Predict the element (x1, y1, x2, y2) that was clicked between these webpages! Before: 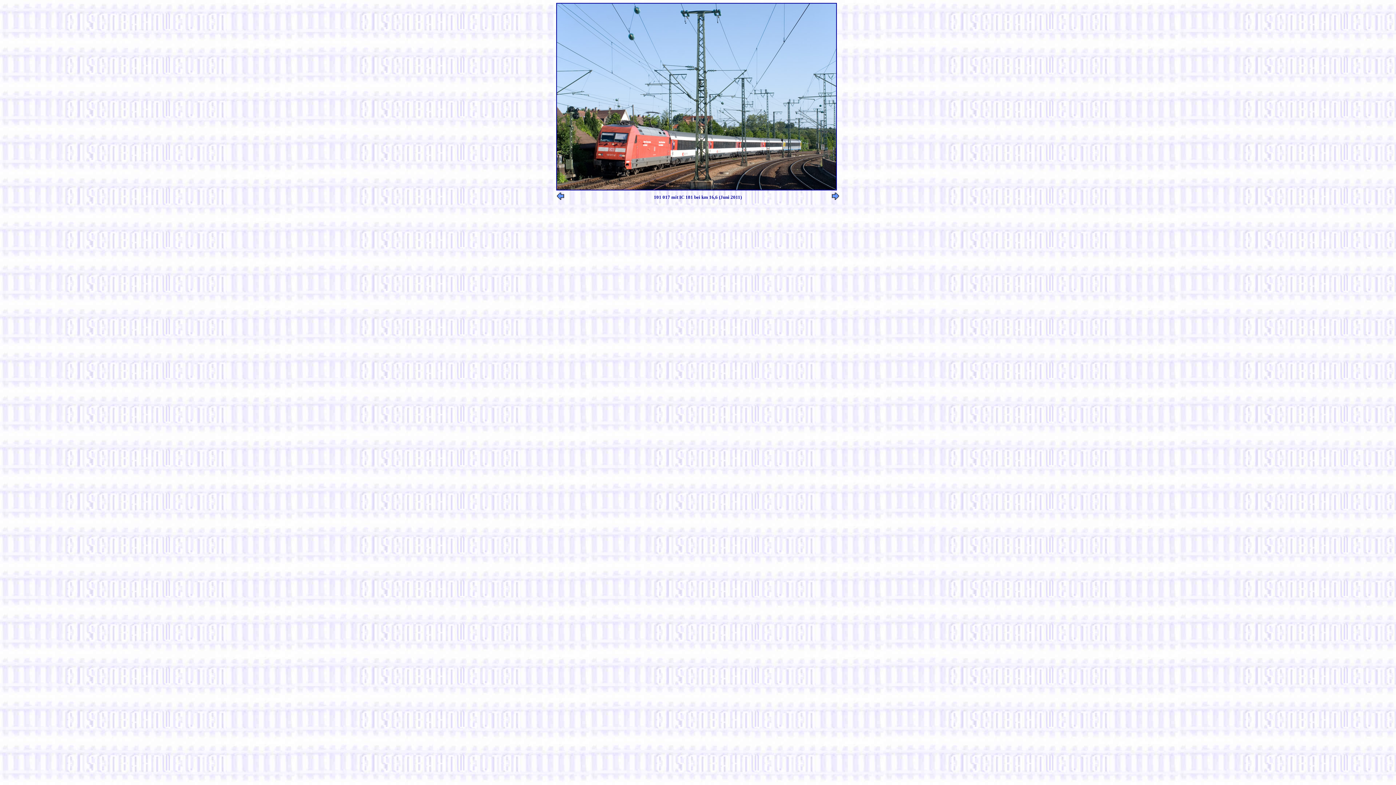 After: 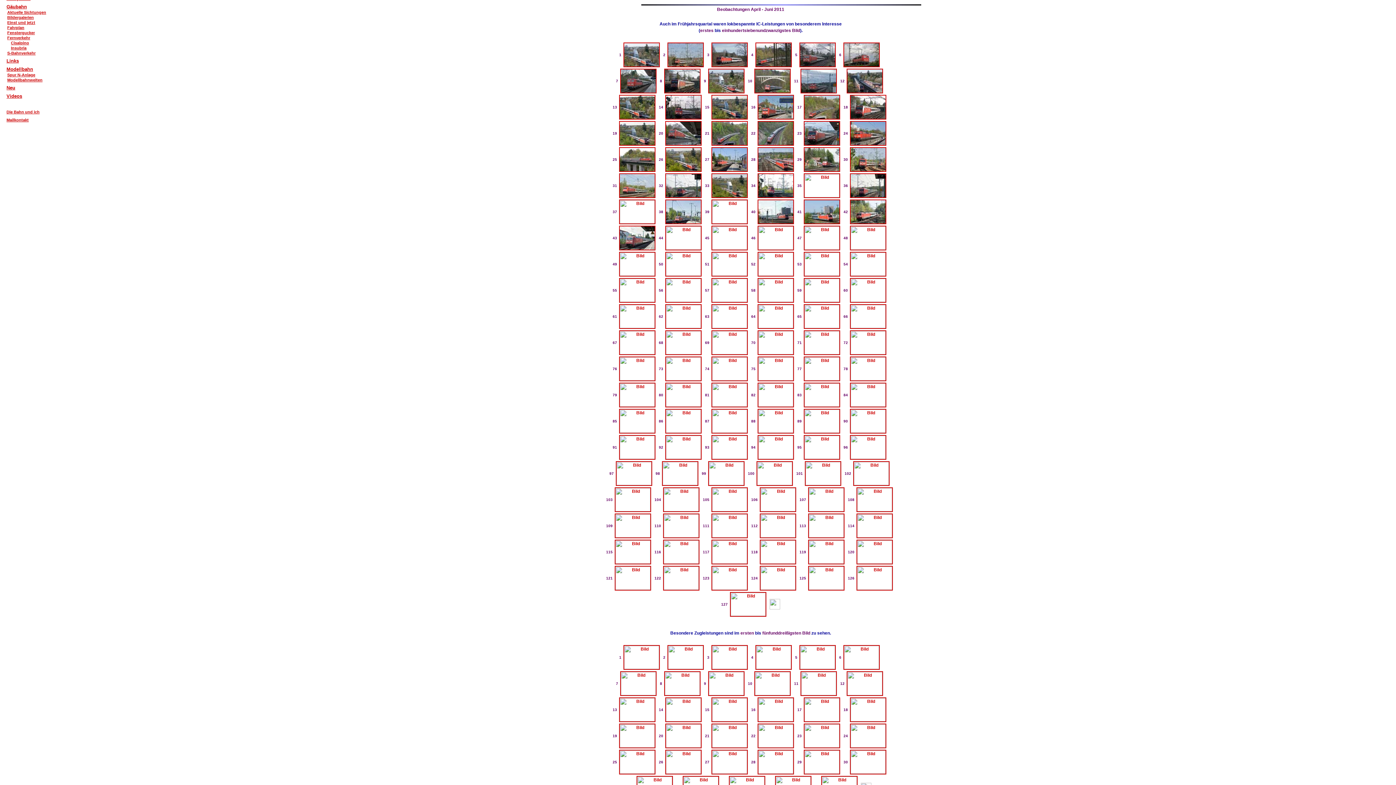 Action: bbox: (556, 185, 837, 191)